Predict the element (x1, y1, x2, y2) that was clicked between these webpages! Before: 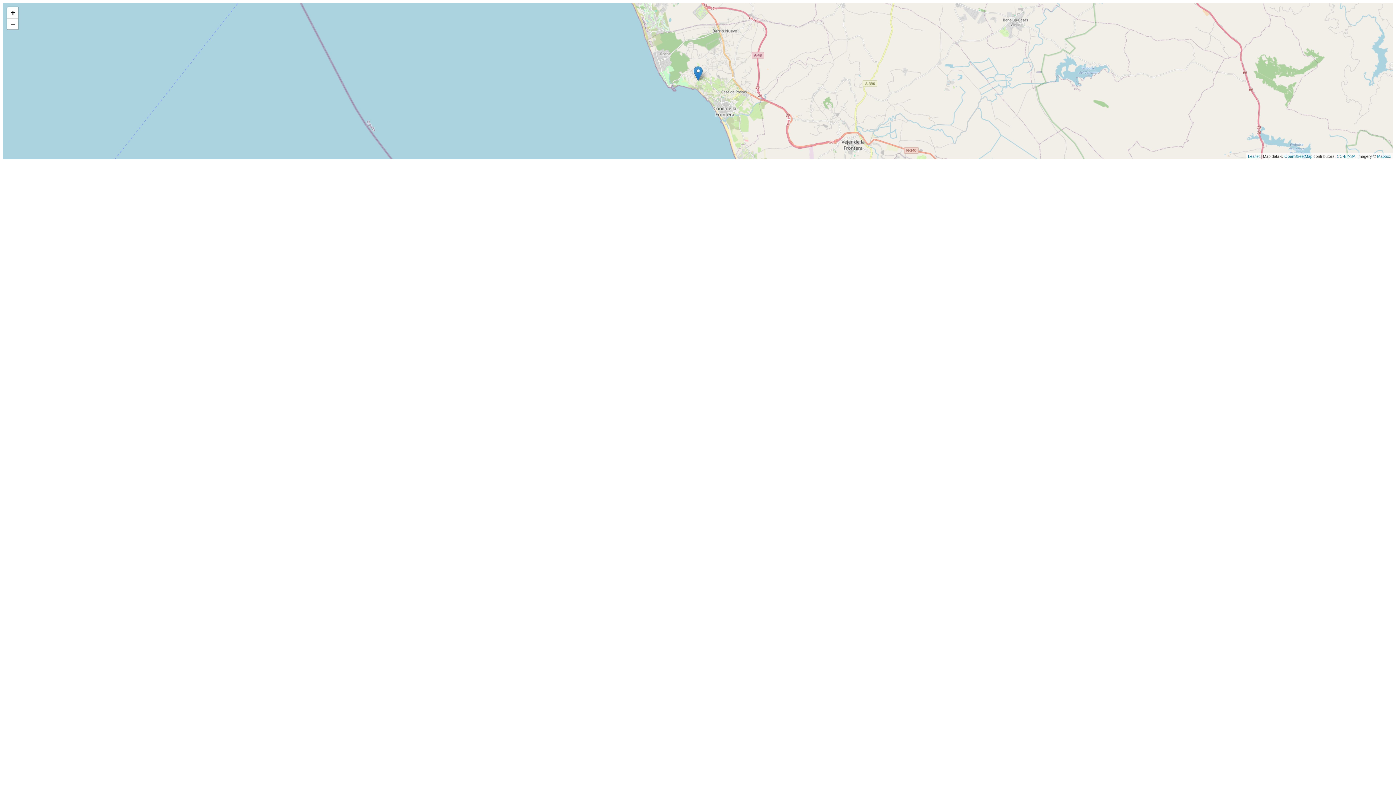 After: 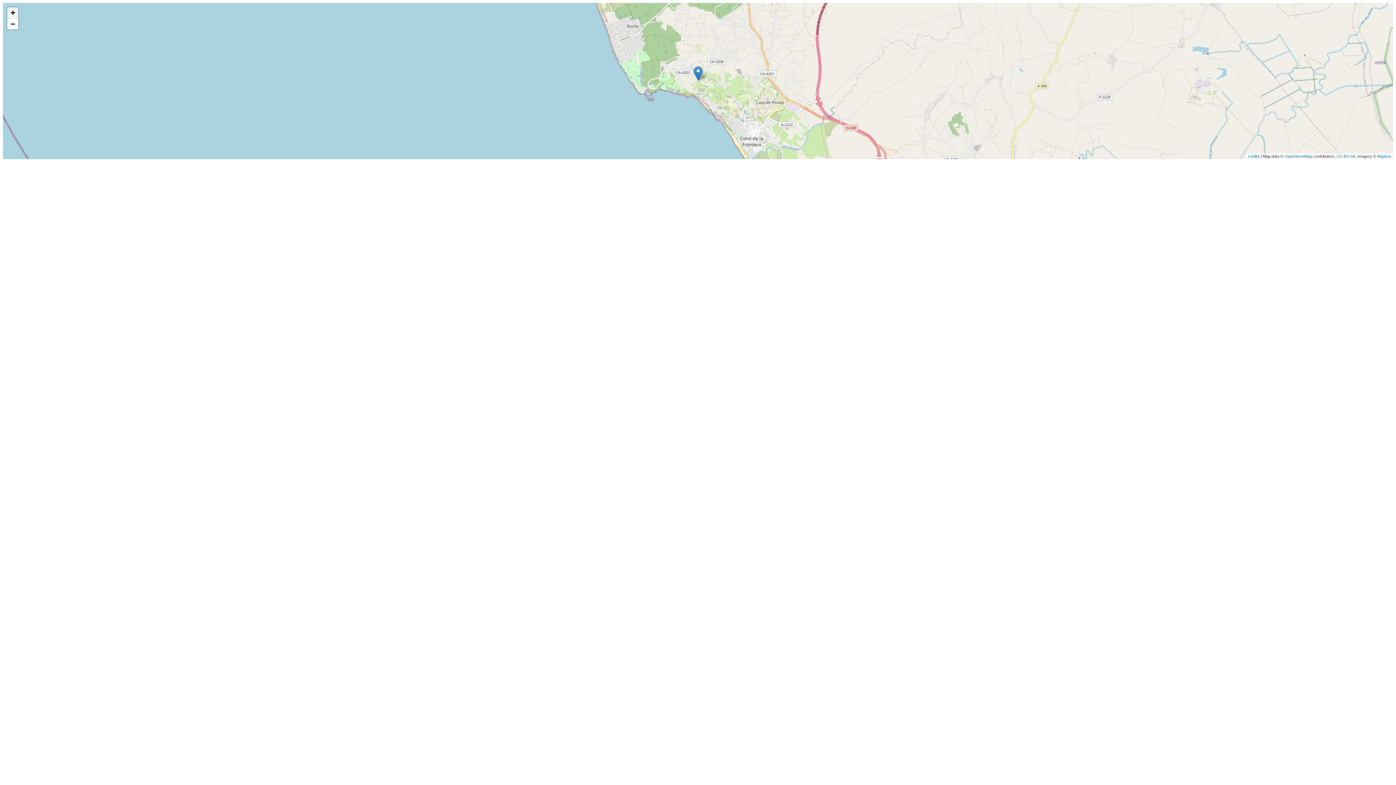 Action: label: Zoom in bbox: (7, 7, 18, 18)